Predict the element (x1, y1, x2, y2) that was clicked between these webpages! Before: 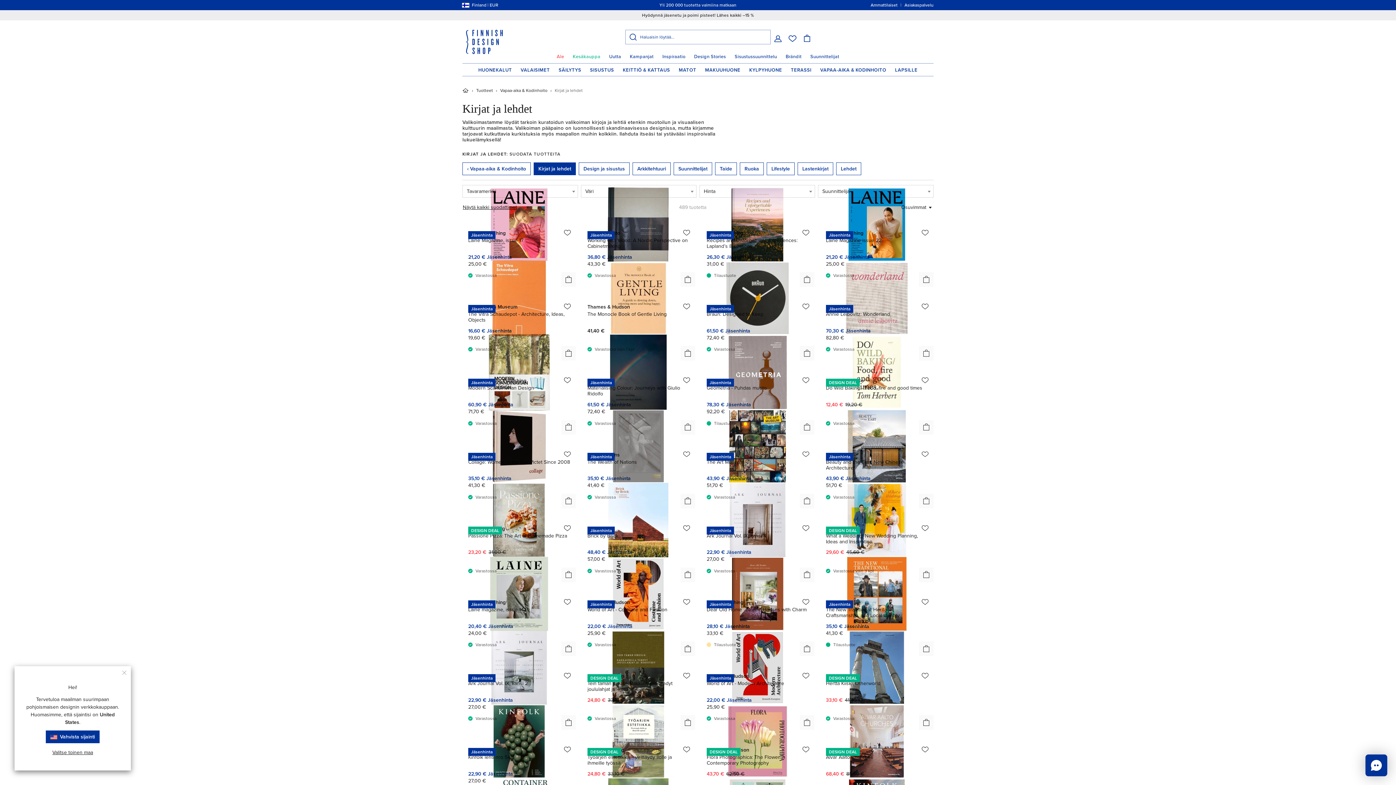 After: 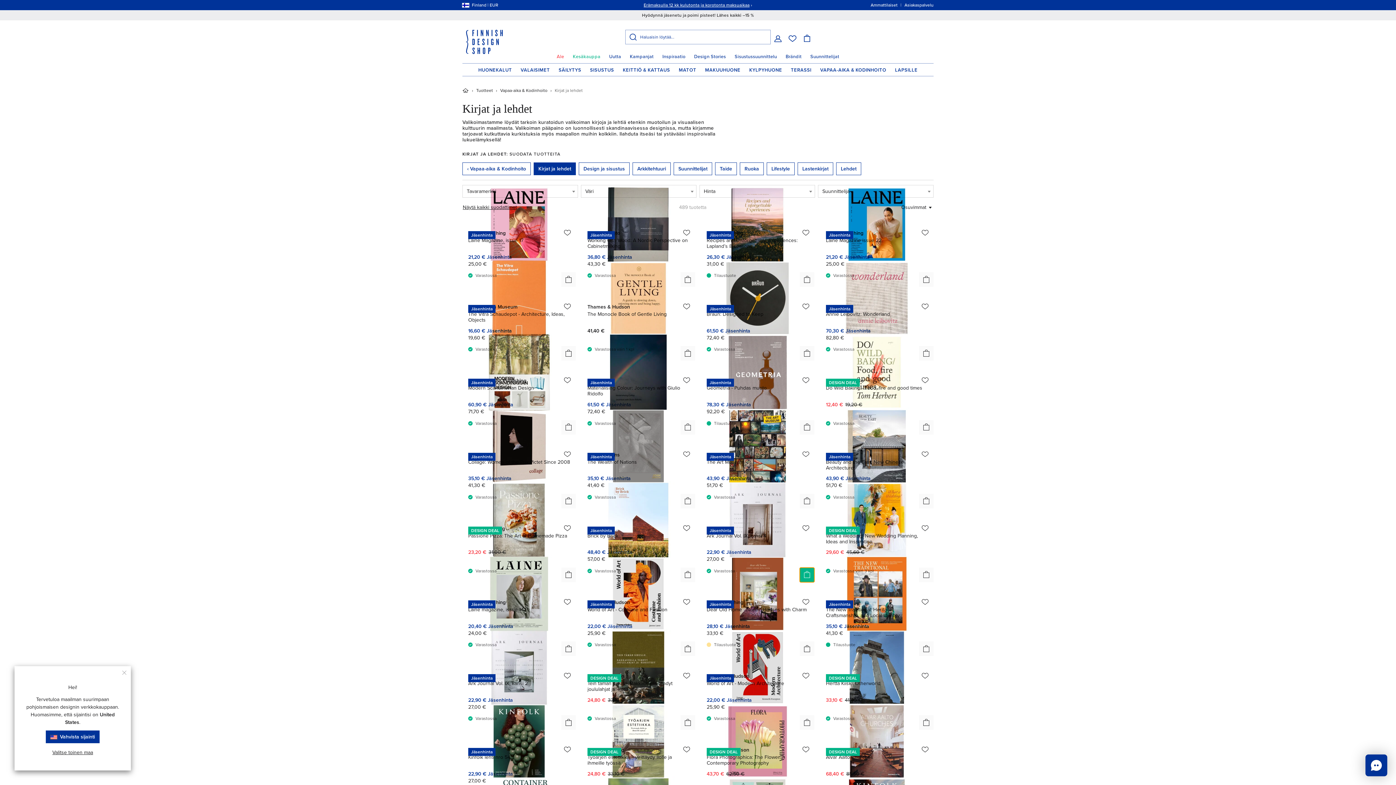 Action: bbox: (800, 567, 814, 582)